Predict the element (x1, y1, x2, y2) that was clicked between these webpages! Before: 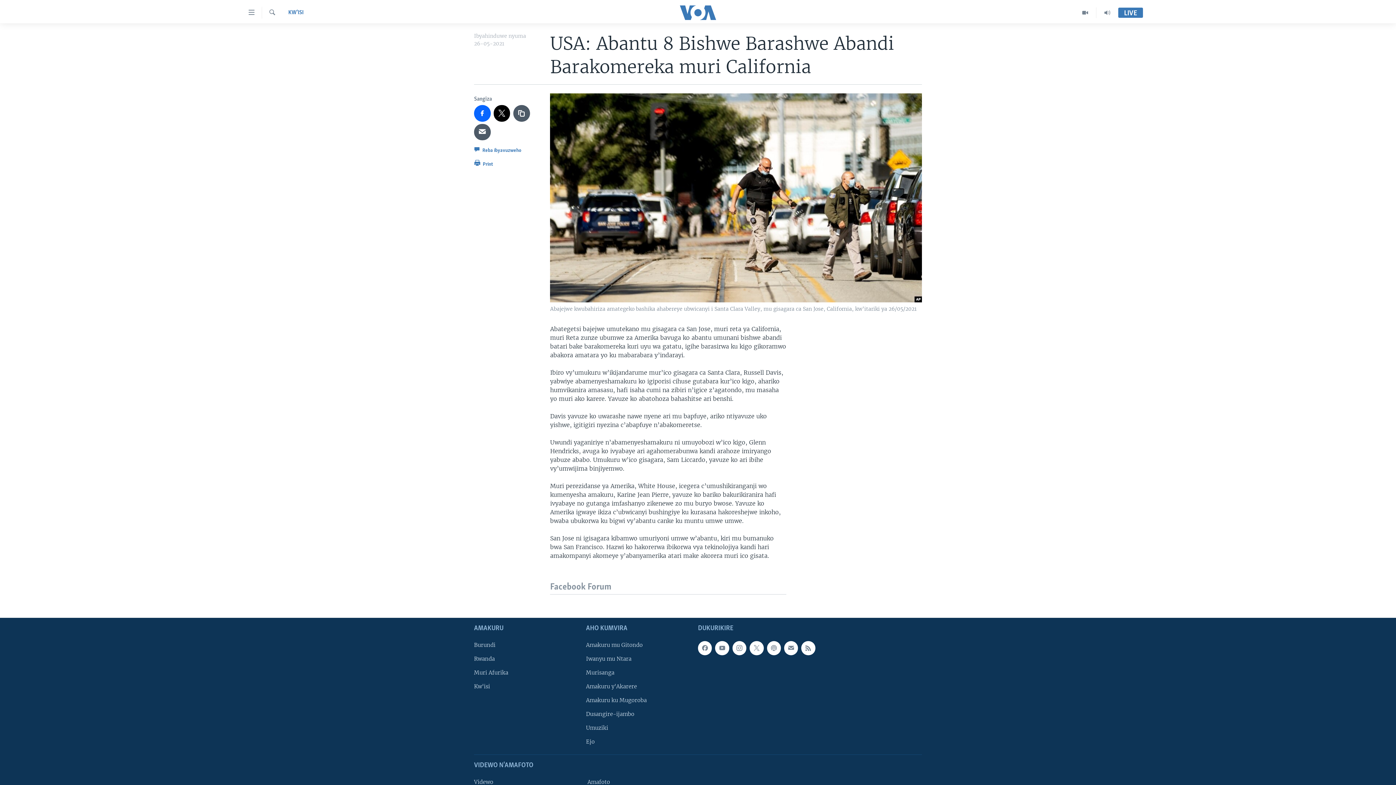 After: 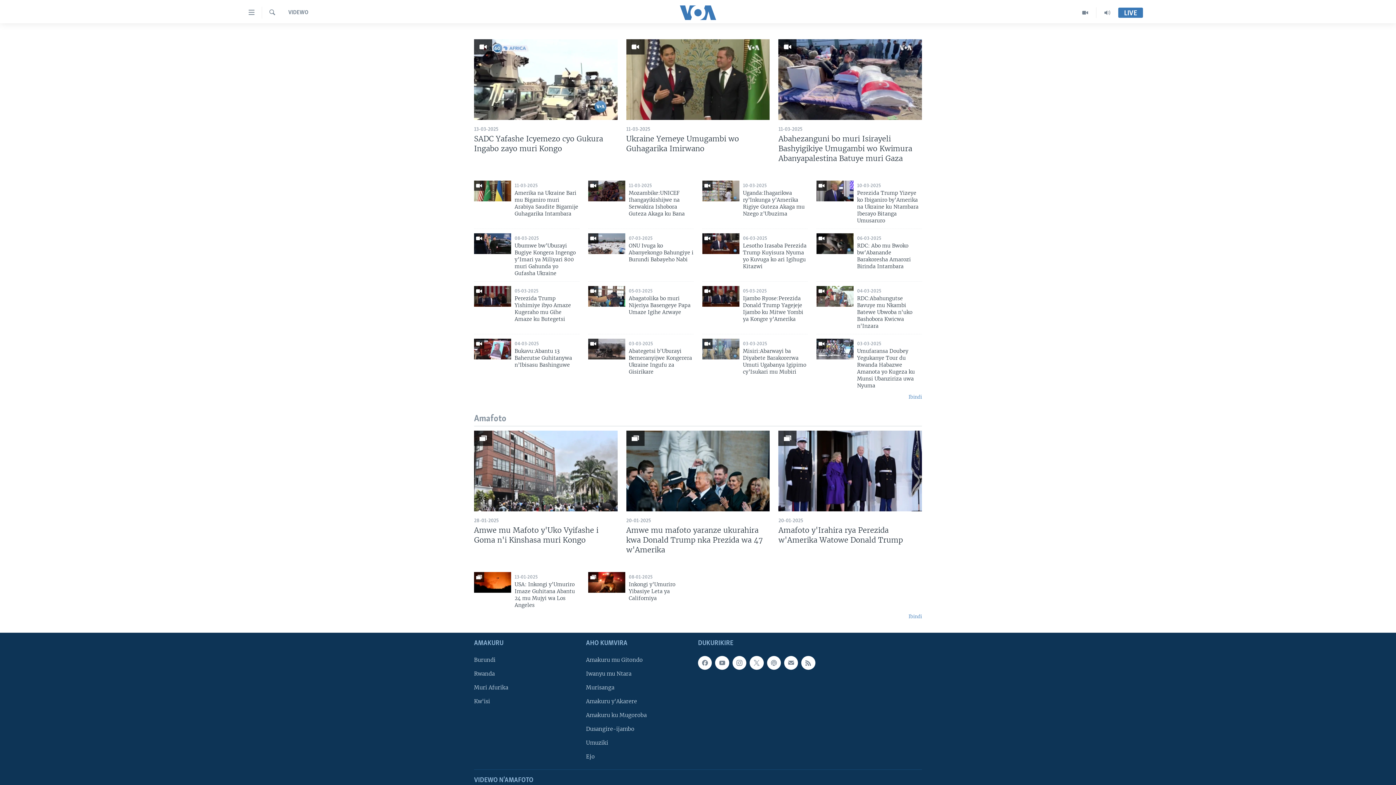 Action: bbox: (1074, 7, 1096, 18)